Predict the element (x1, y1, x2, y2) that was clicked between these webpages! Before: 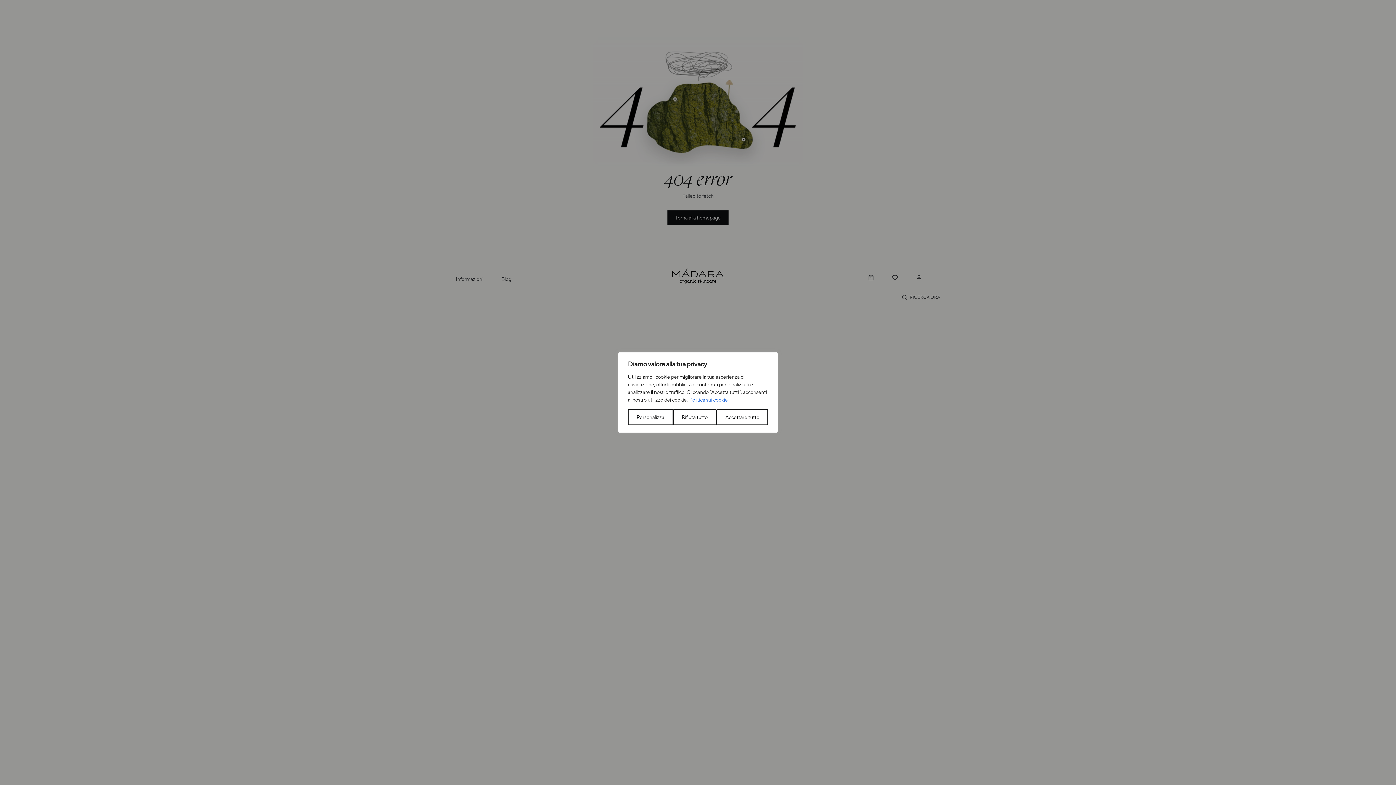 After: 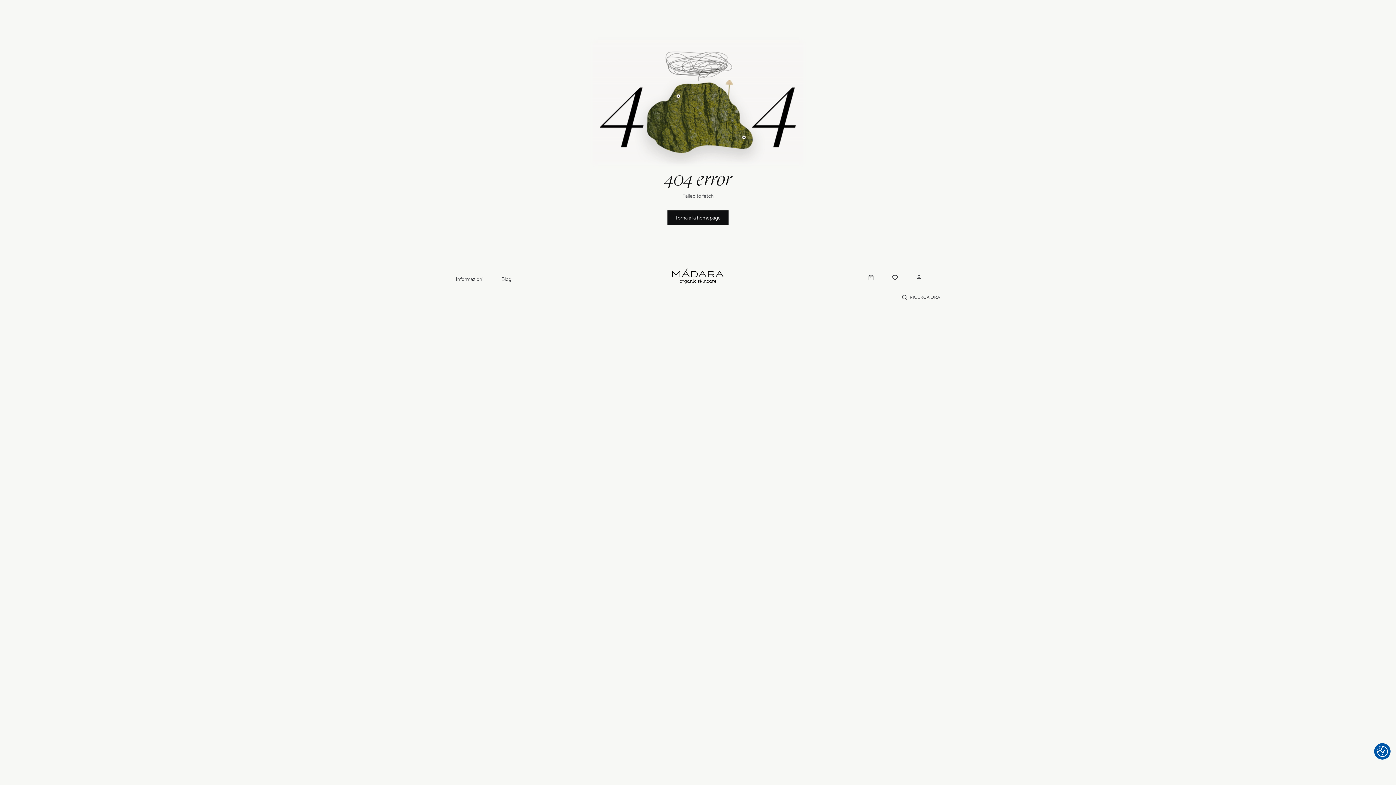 Action: bbox: (716, 409, 768, 425) label: Accettare tutto